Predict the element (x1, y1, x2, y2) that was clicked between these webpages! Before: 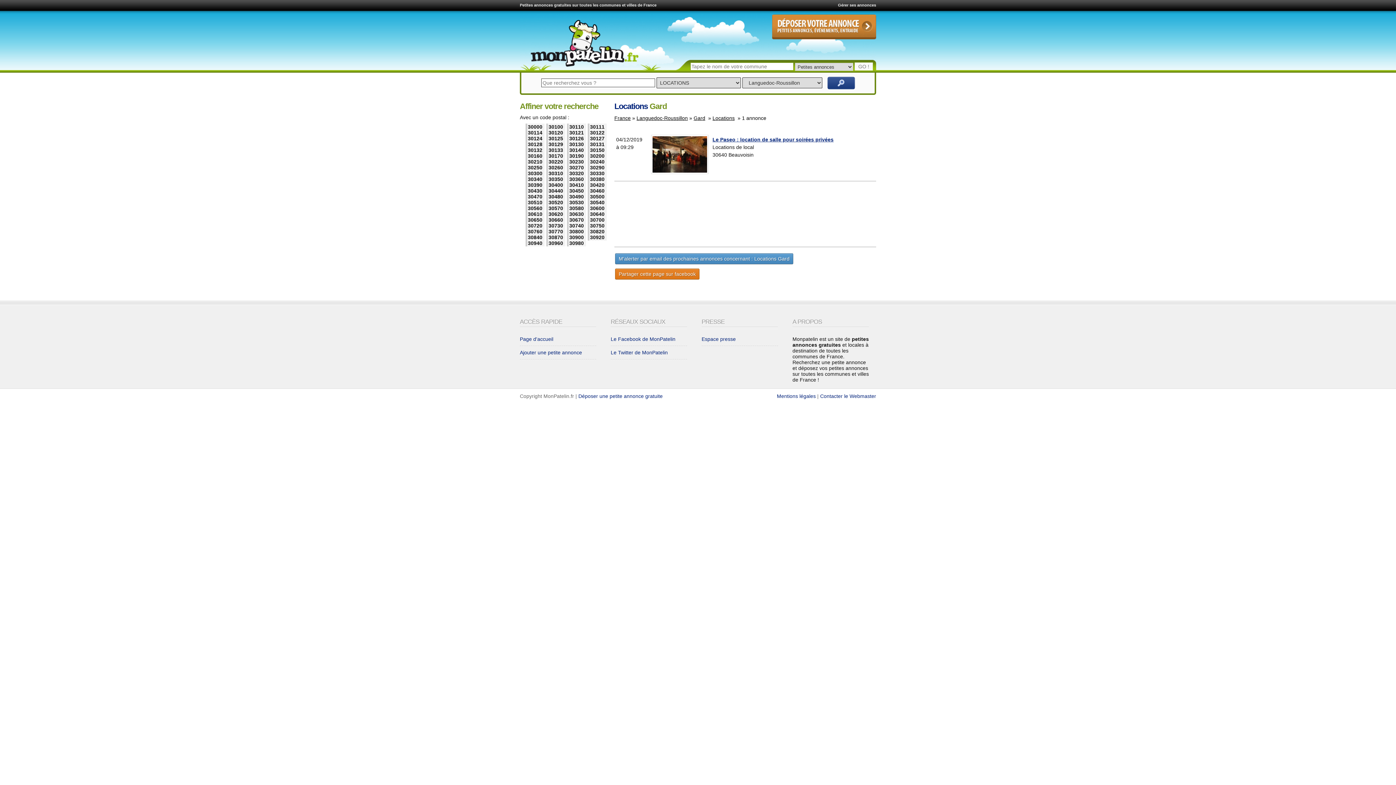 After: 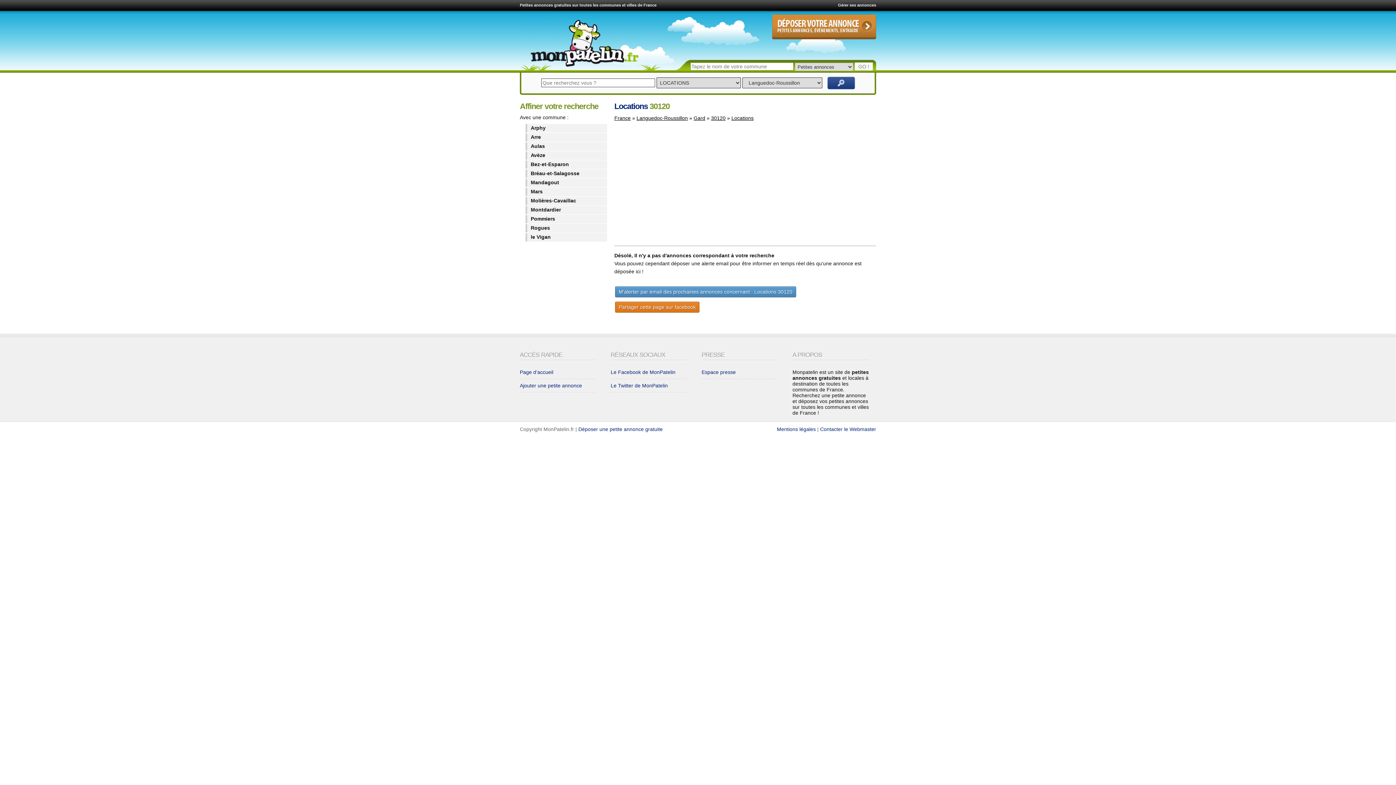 Action: bbox: (546, 129, 565, 136) label: 30120